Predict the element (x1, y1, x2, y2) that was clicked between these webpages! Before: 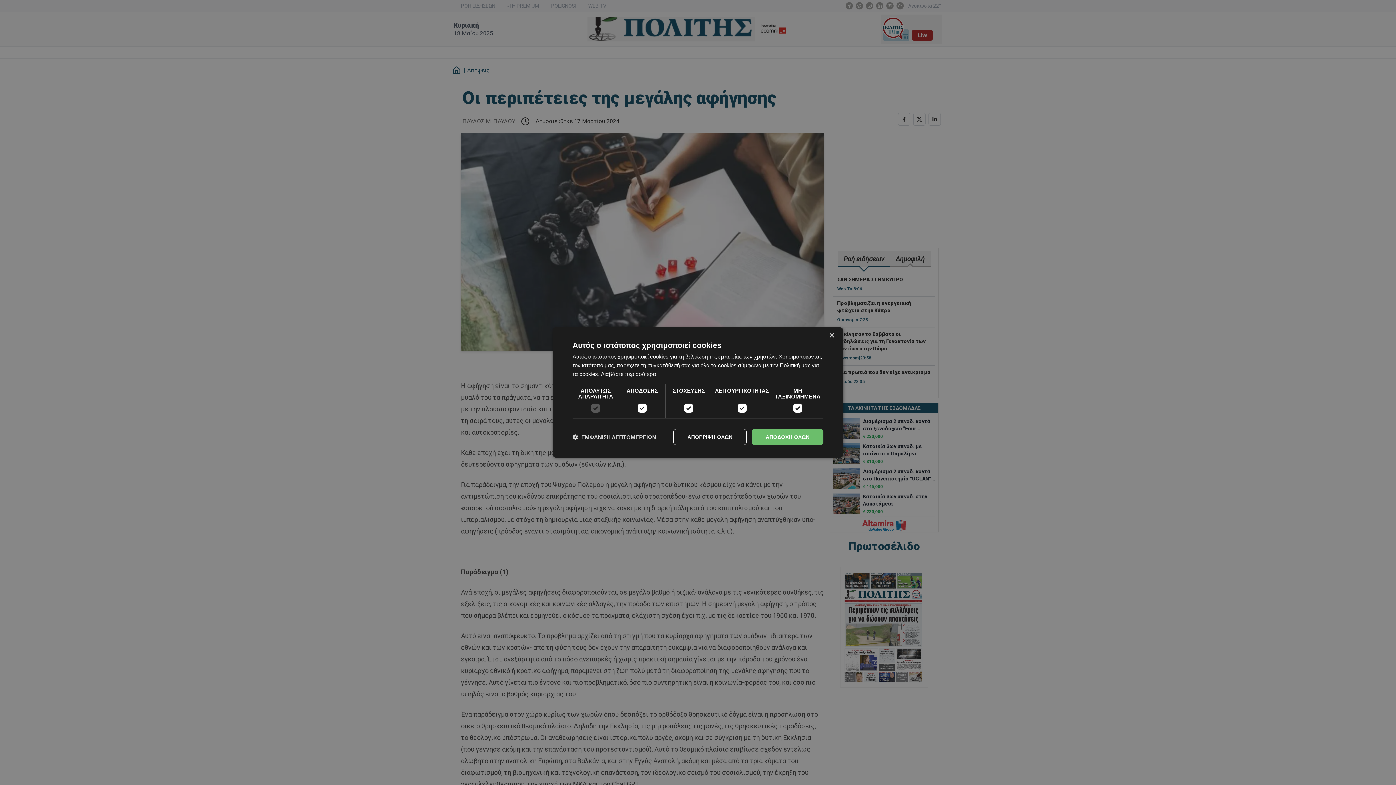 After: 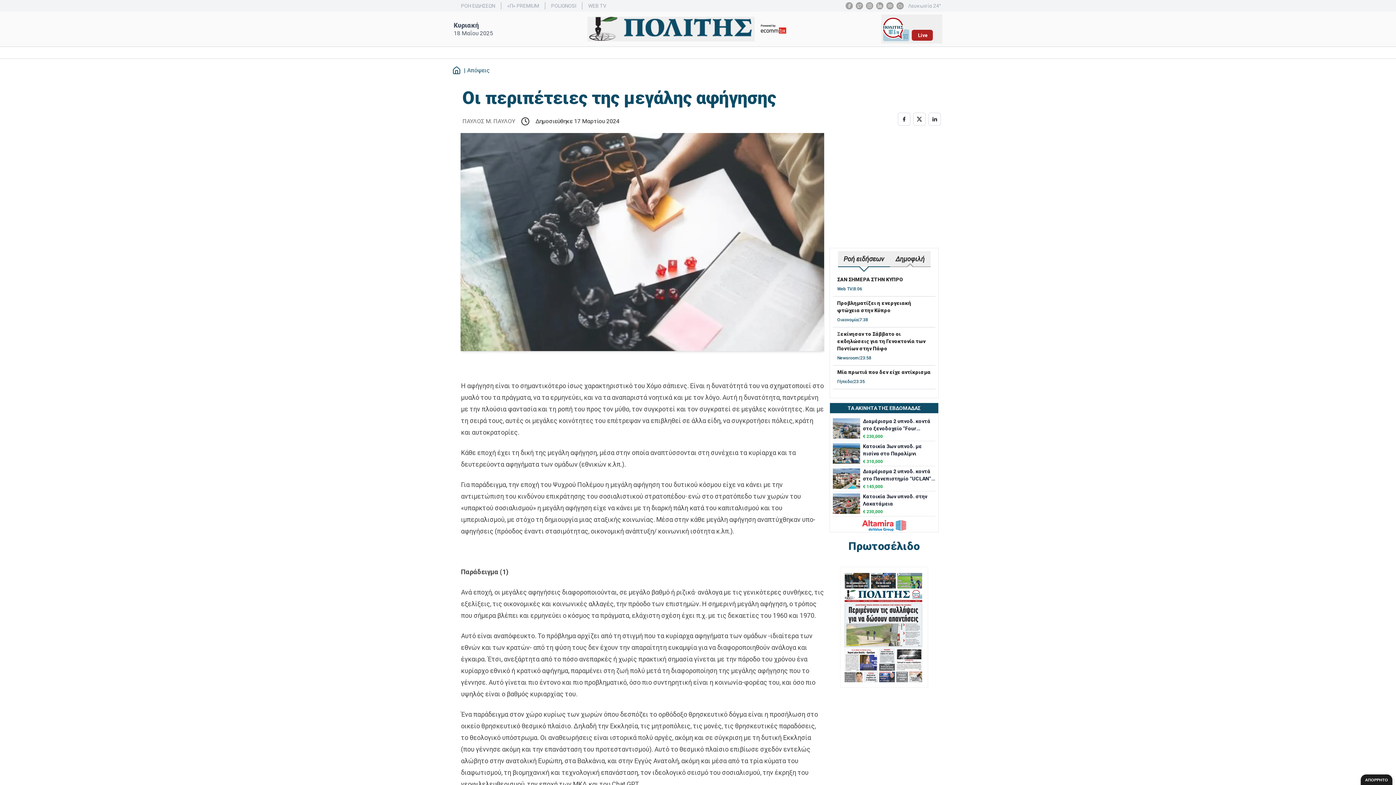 Action: label: ΑΠΟΡΡΙΨΗ ΟΛΩΝ bbox: (673, 429, 746, 445)